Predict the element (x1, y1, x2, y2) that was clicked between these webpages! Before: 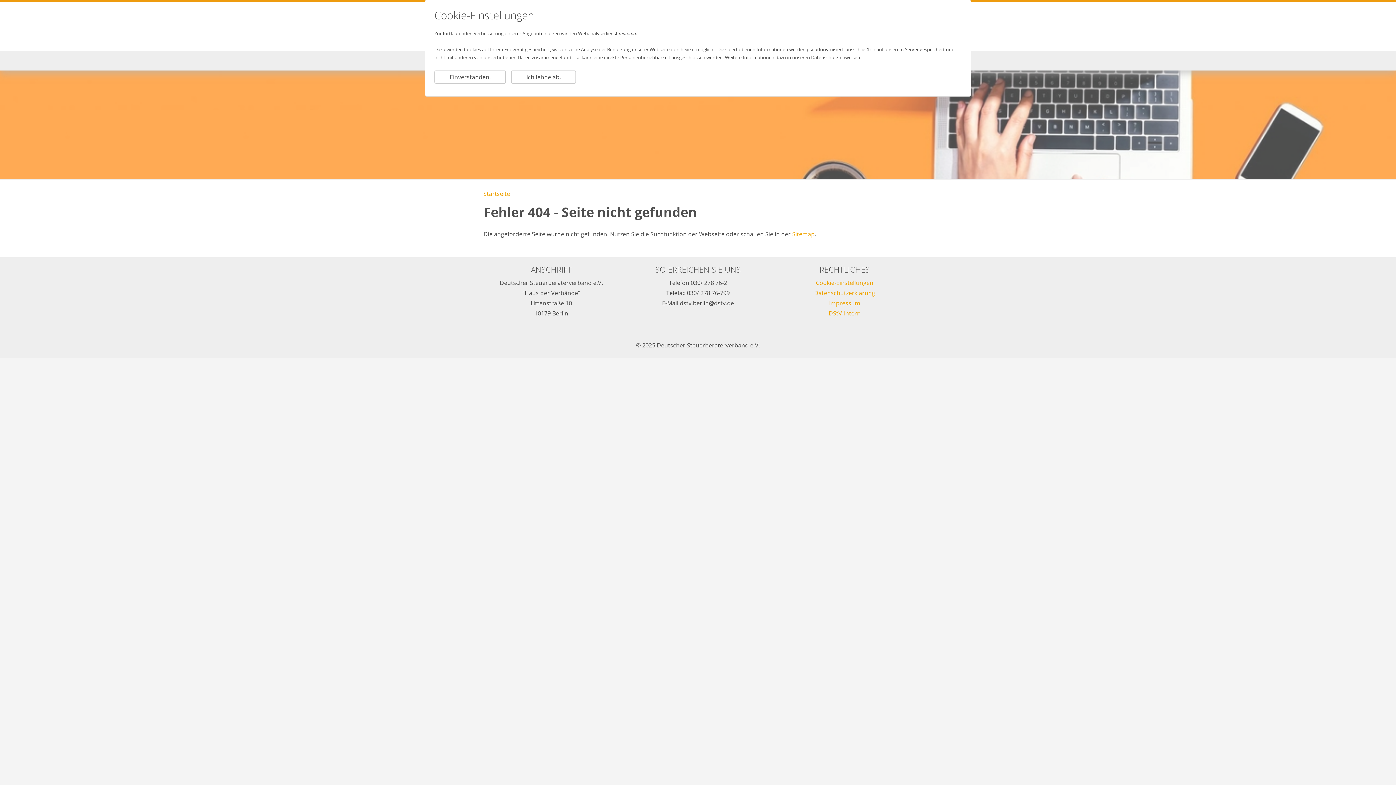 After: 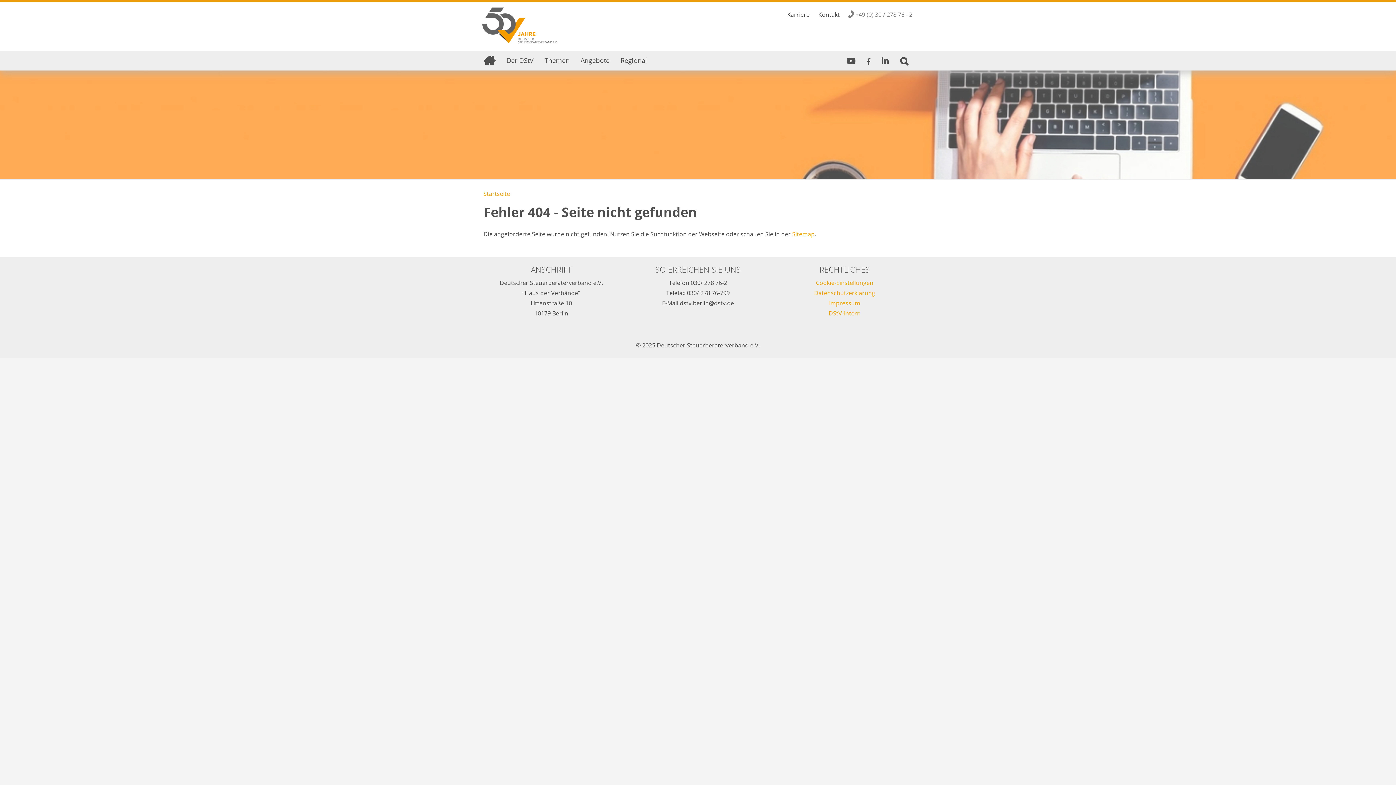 Action: label: Ich lehne ab. bbox: (511, 70, 576, 83)